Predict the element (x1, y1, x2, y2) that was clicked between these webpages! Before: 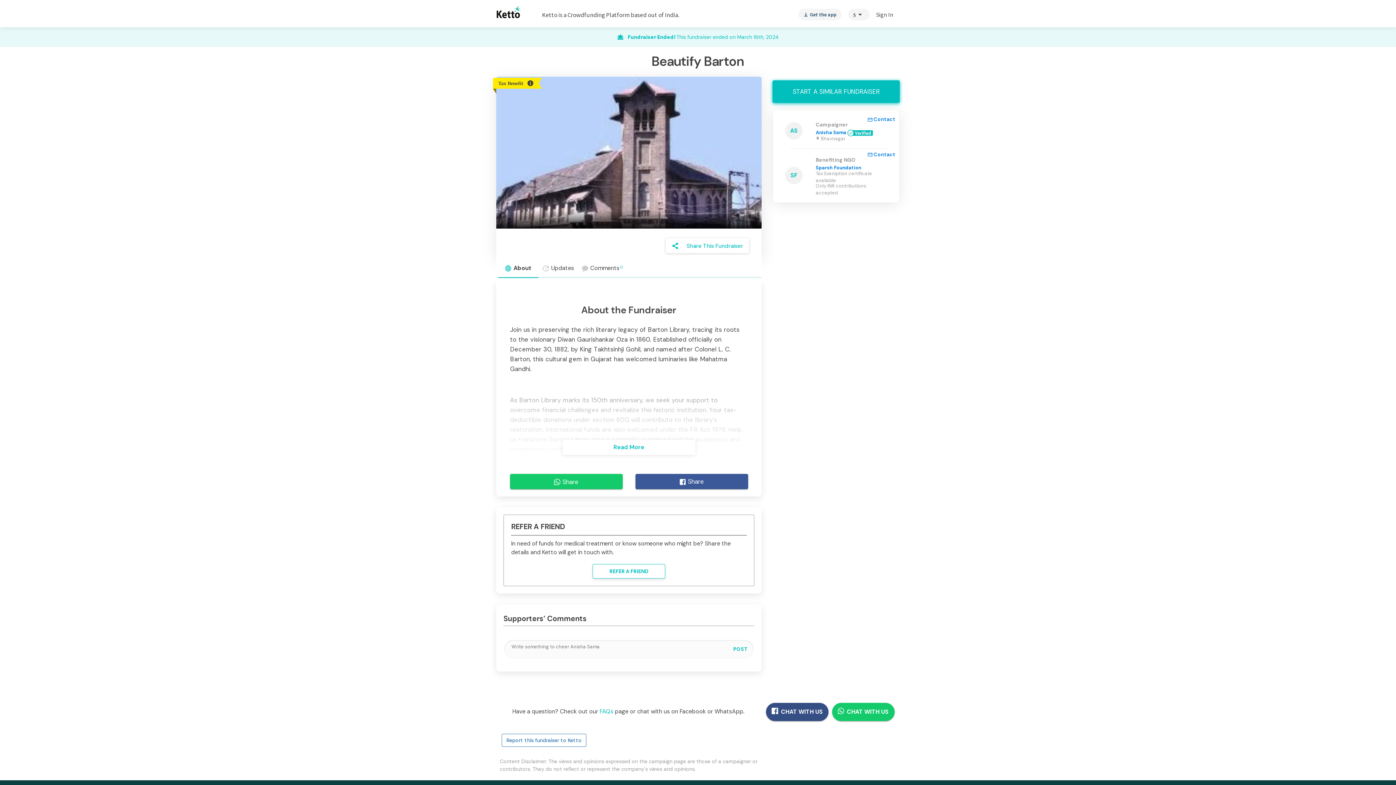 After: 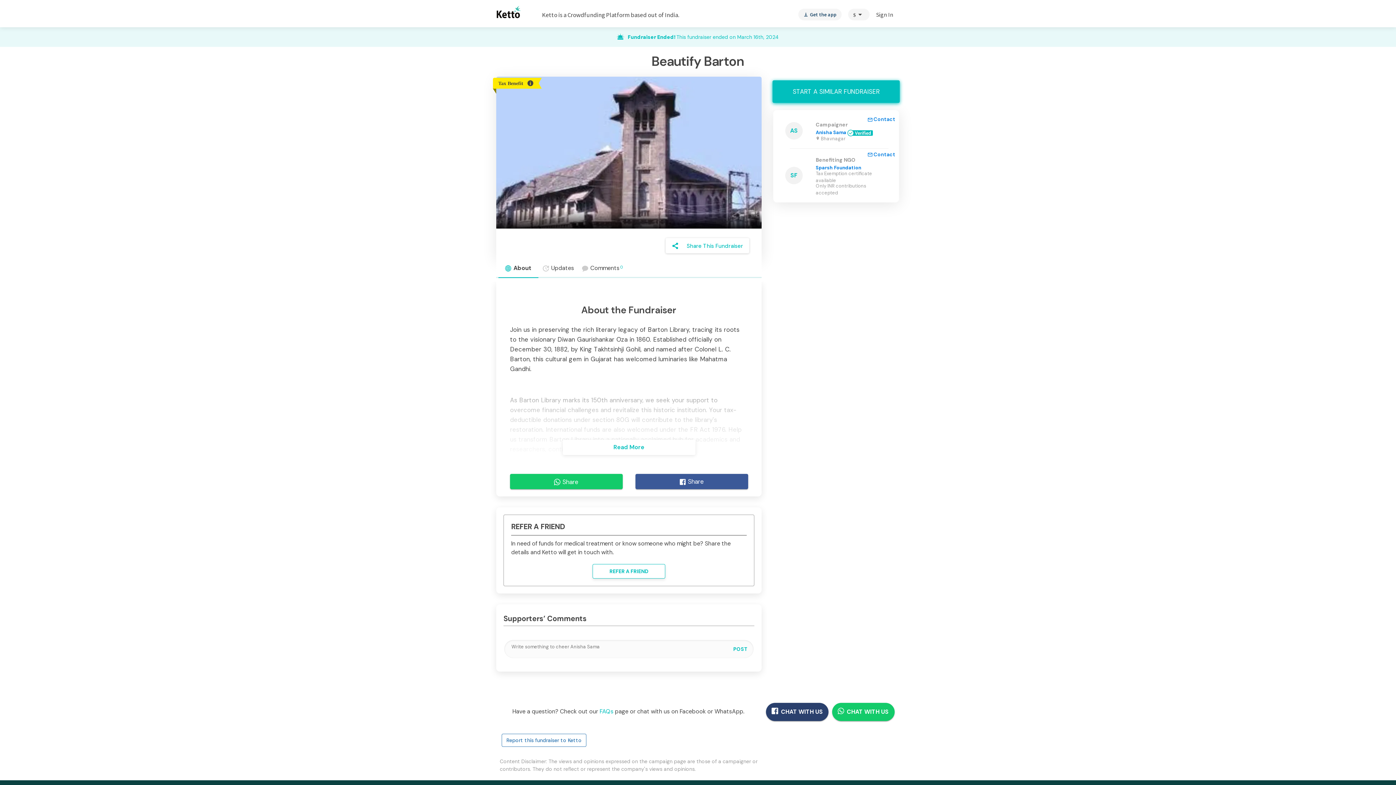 Action: label: CHAT WITH US bbox: (766, 703, 828, 721)